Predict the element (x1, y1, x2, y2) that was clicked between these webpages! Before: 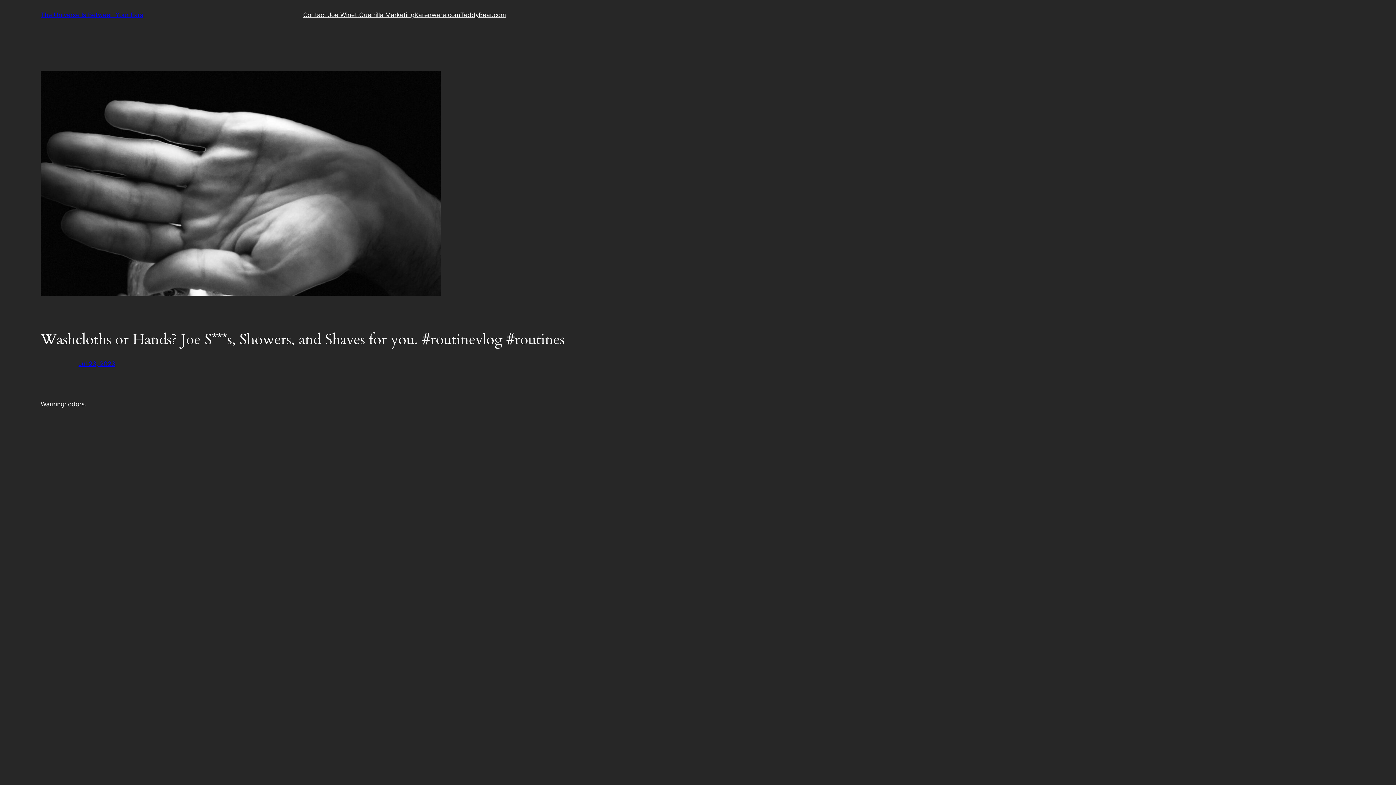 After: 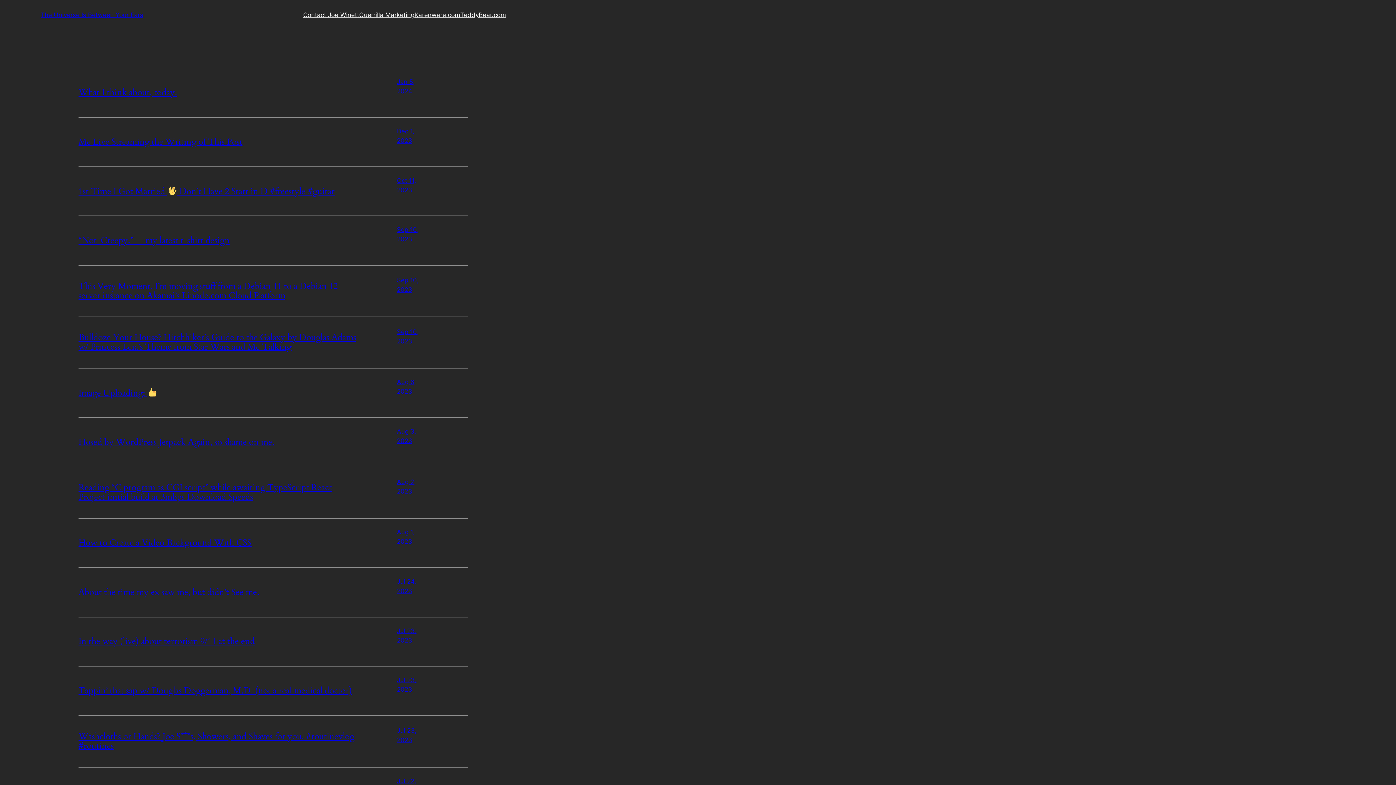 Action: bbox: (40, 11, 143, 18) label: The Universe Is Between Your Ears